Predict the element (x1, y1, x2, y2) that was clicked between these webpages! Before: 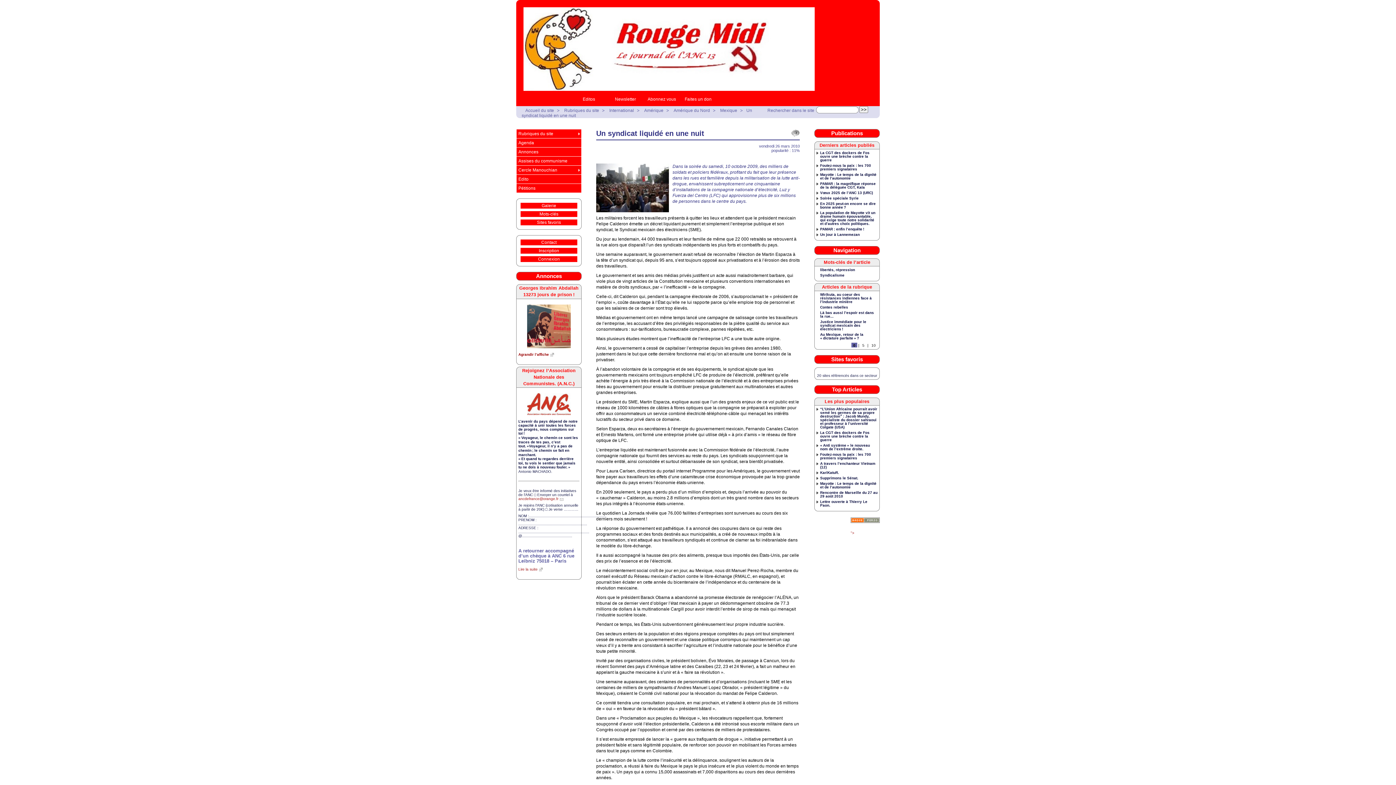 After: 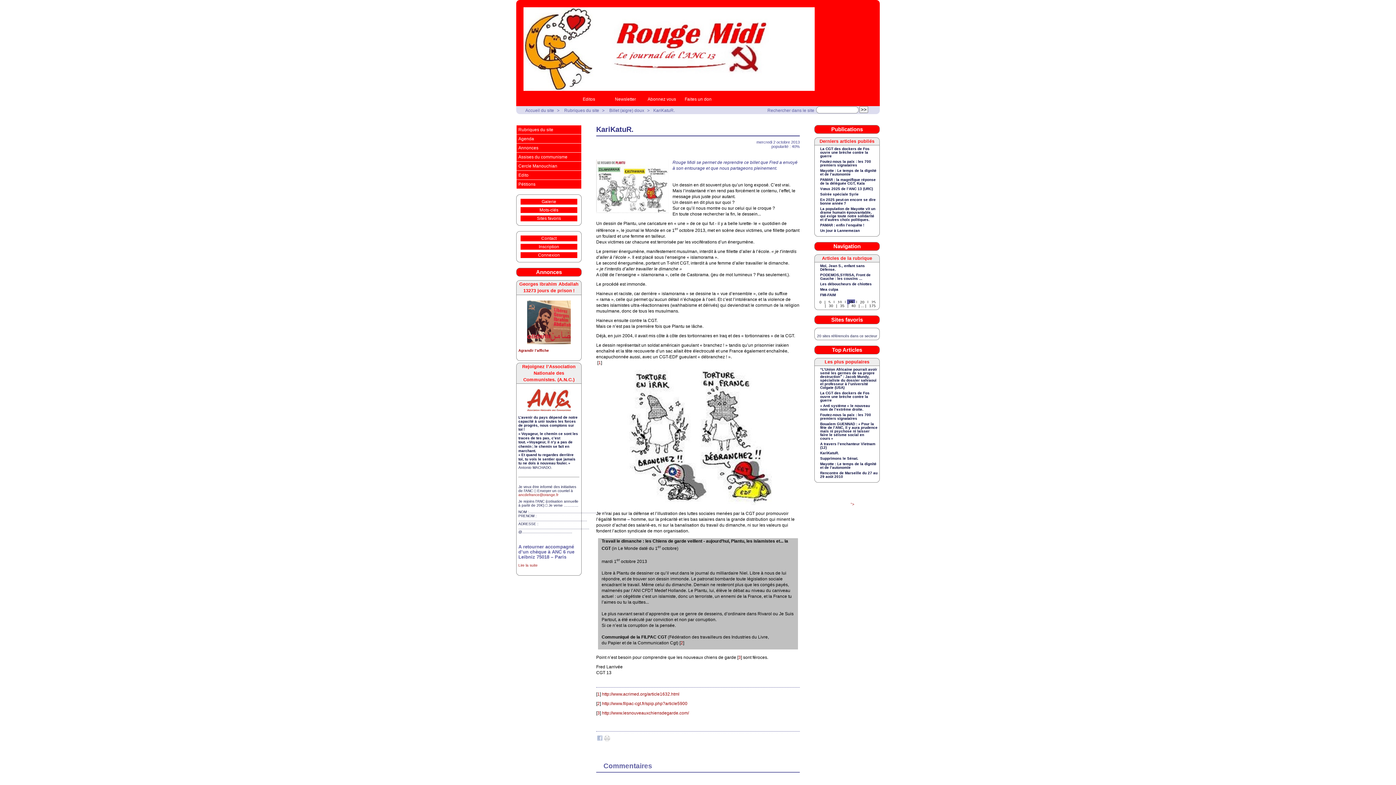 Action: label: KariKatuR. bbox: (816, 471, 877, 476)